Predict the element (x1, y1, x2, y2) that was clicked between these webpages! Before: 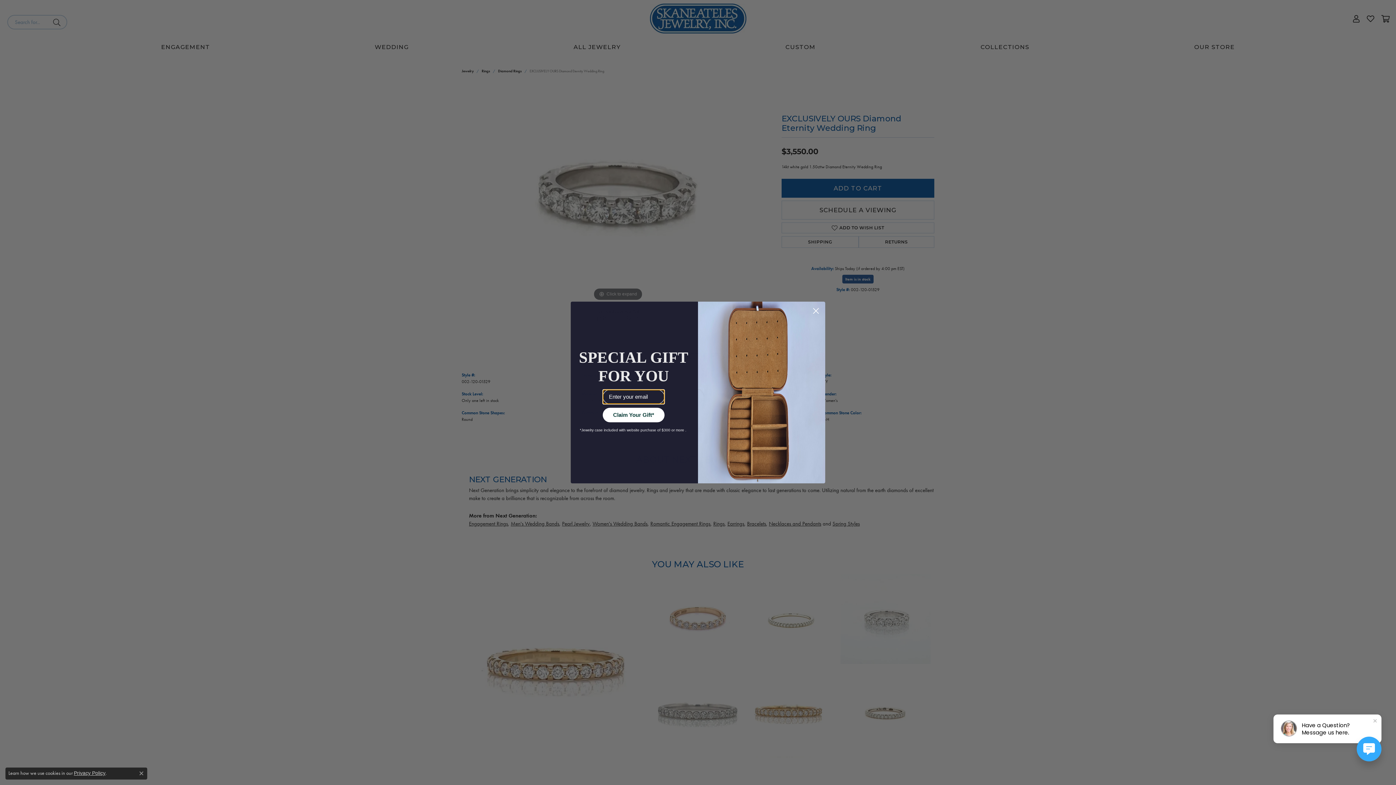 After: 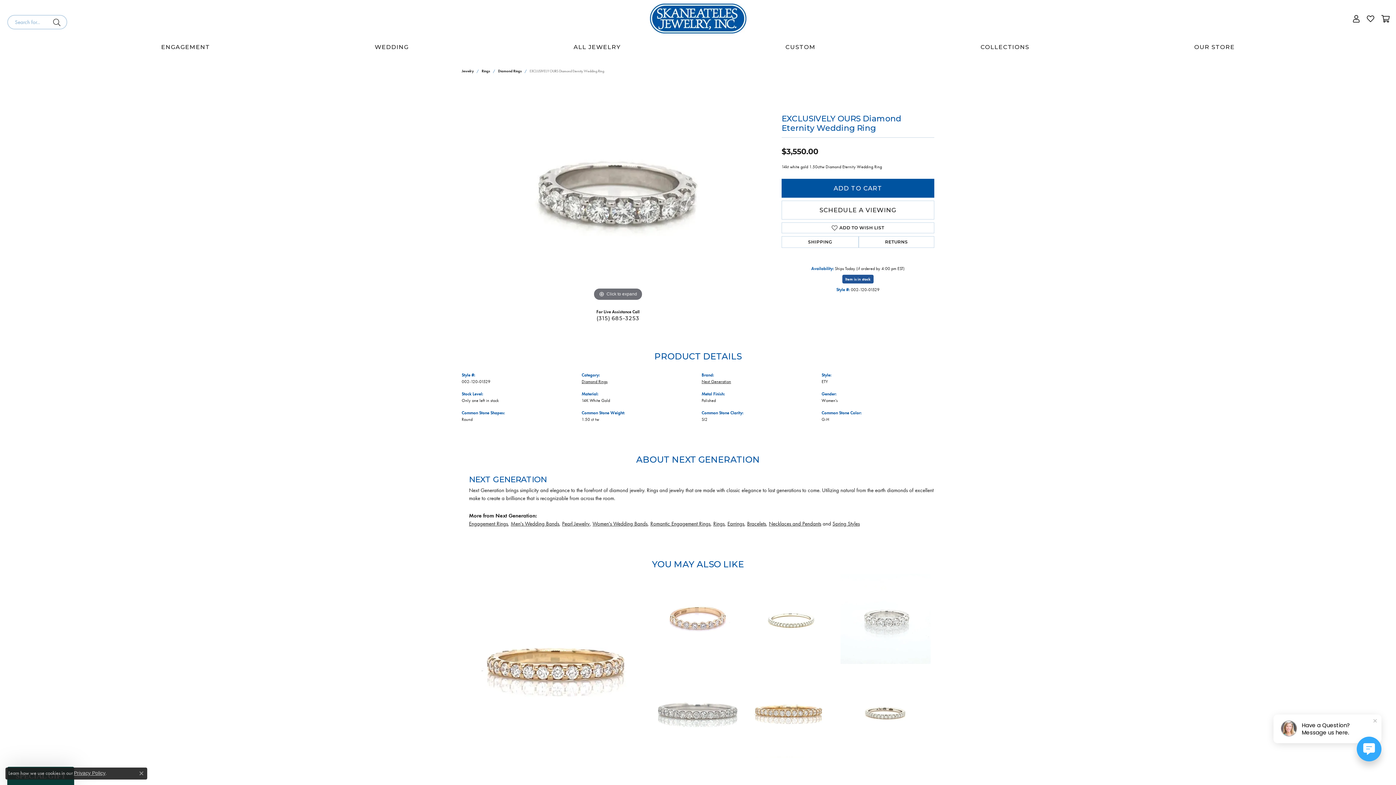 Action: label: Close dialog bbox: (809, 304, 822, 317)